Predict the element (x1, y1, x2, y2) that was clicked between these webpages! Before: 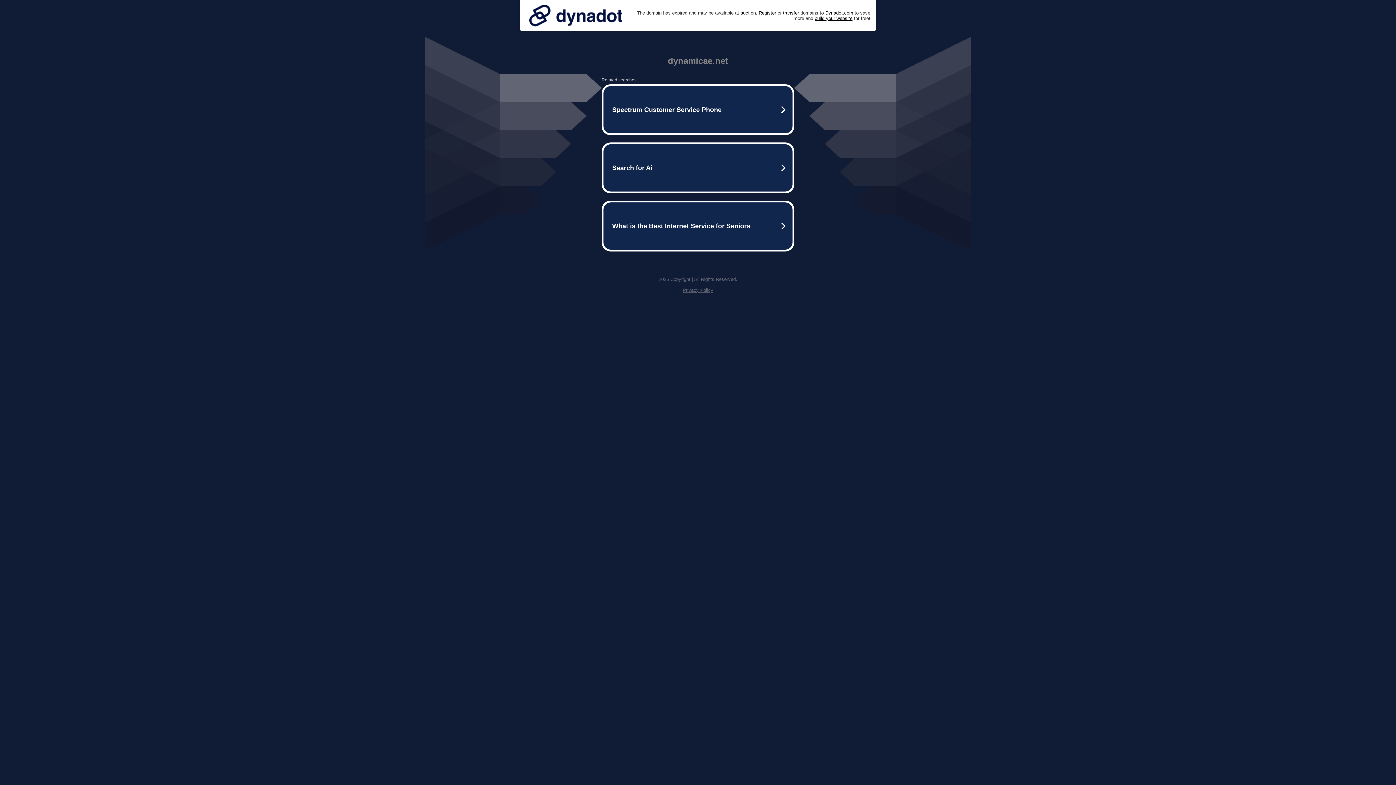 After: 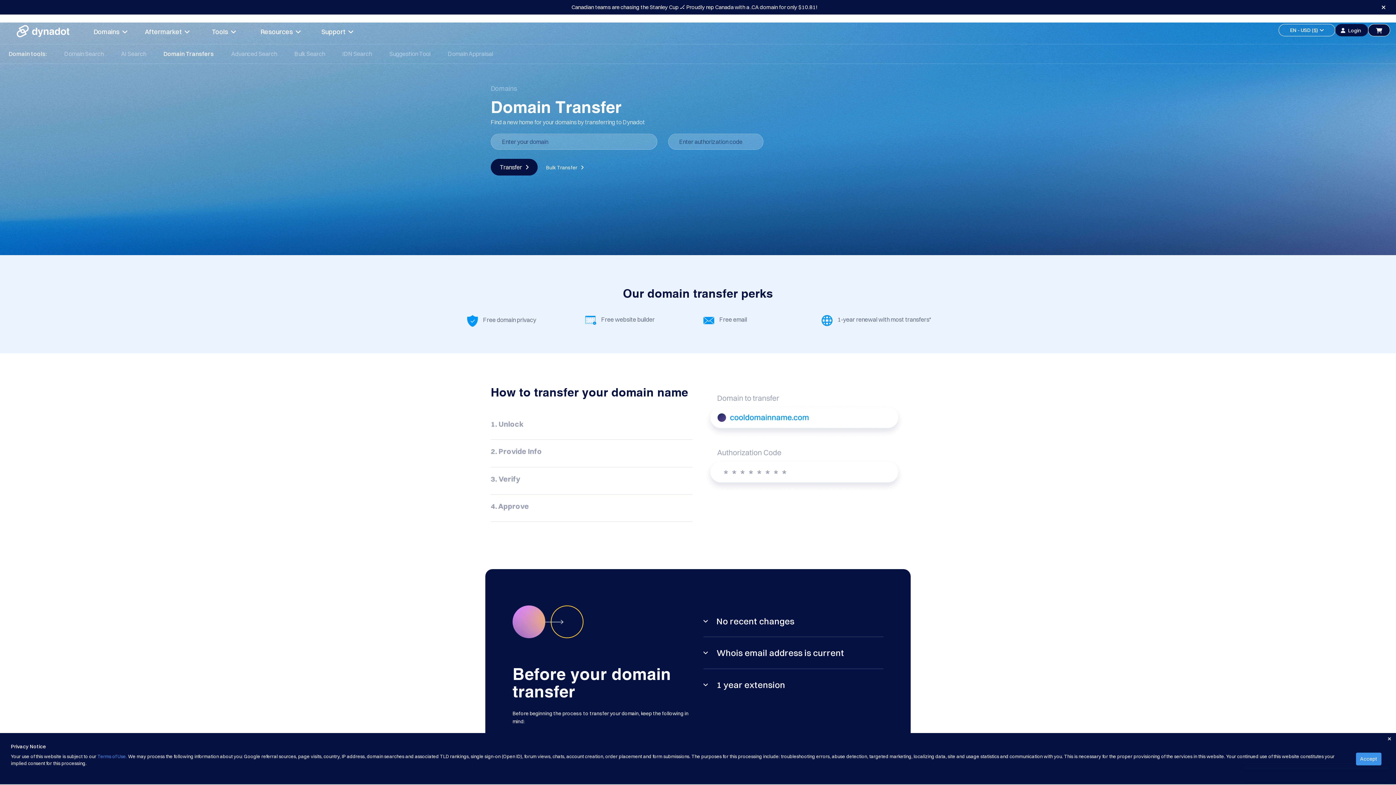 Action: label: transfer bbox: (783, 10, 799, 15)